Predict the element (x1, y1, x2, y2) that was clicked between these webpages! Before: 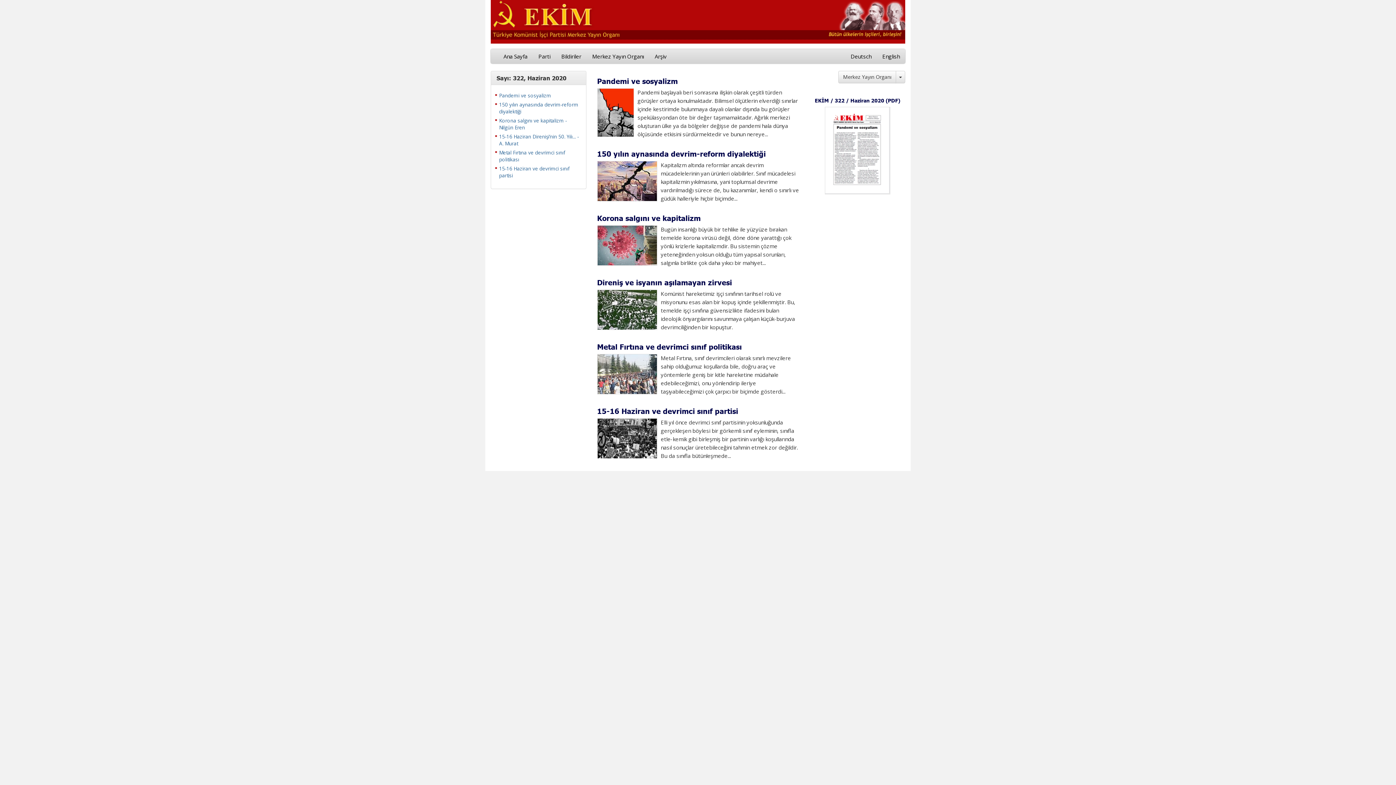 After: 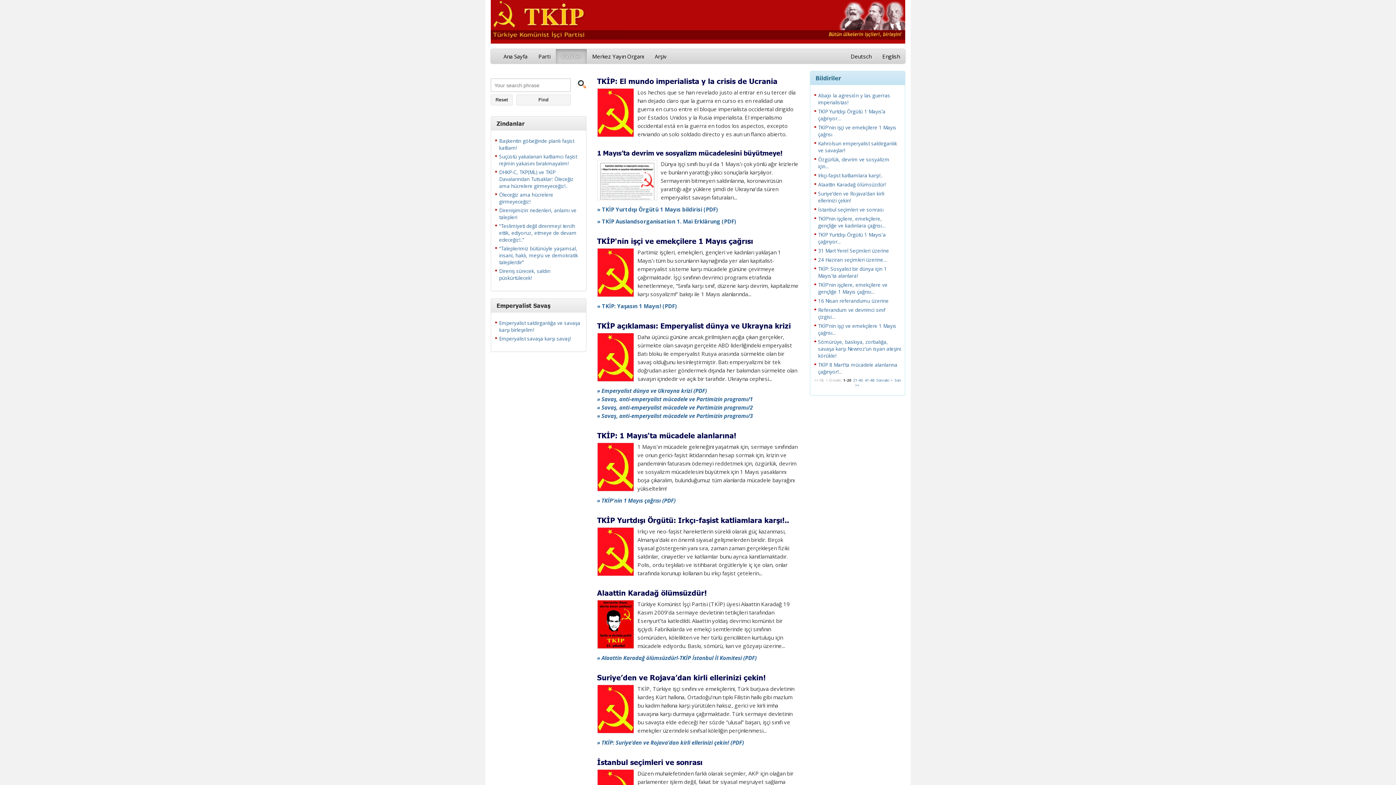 Action: bbox: (556, 49, 586, 63) label: Bildiriler